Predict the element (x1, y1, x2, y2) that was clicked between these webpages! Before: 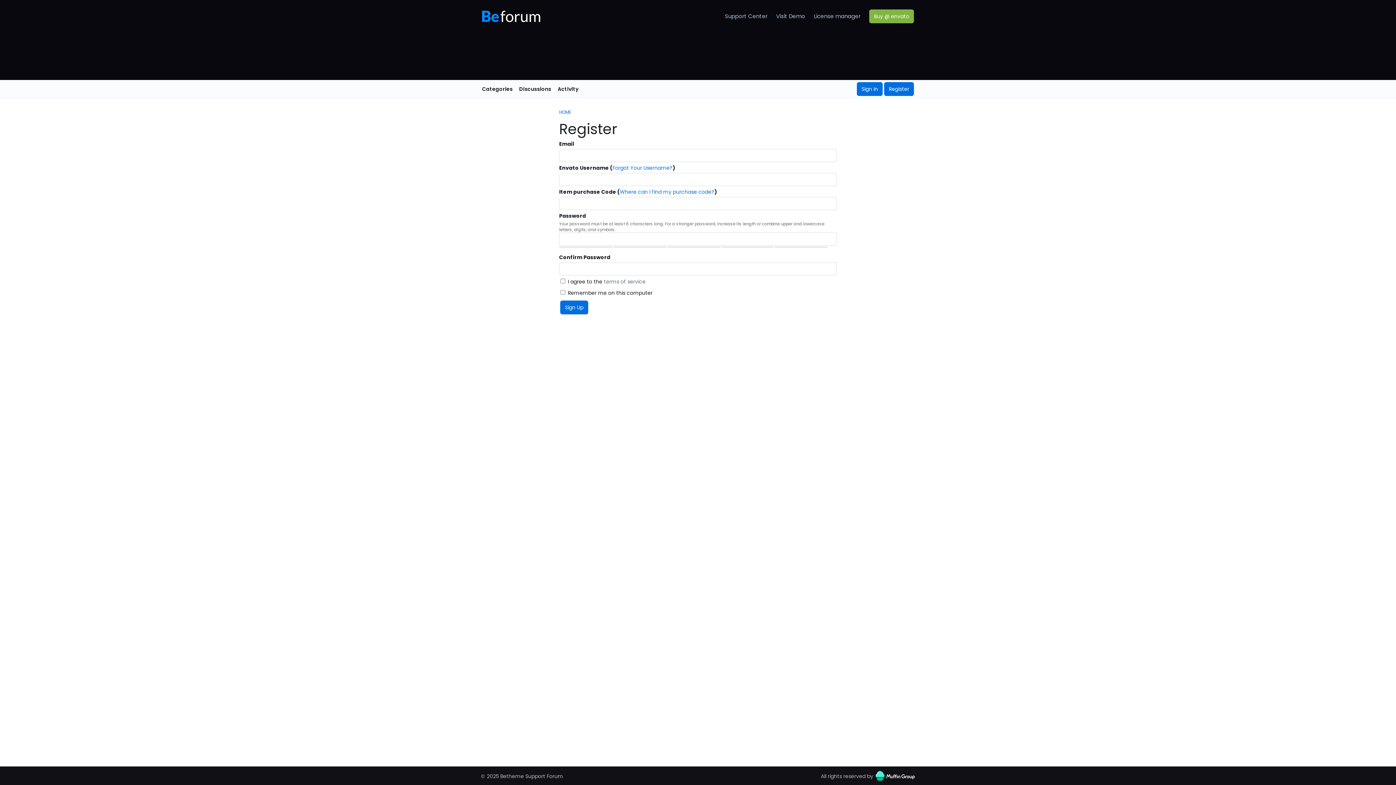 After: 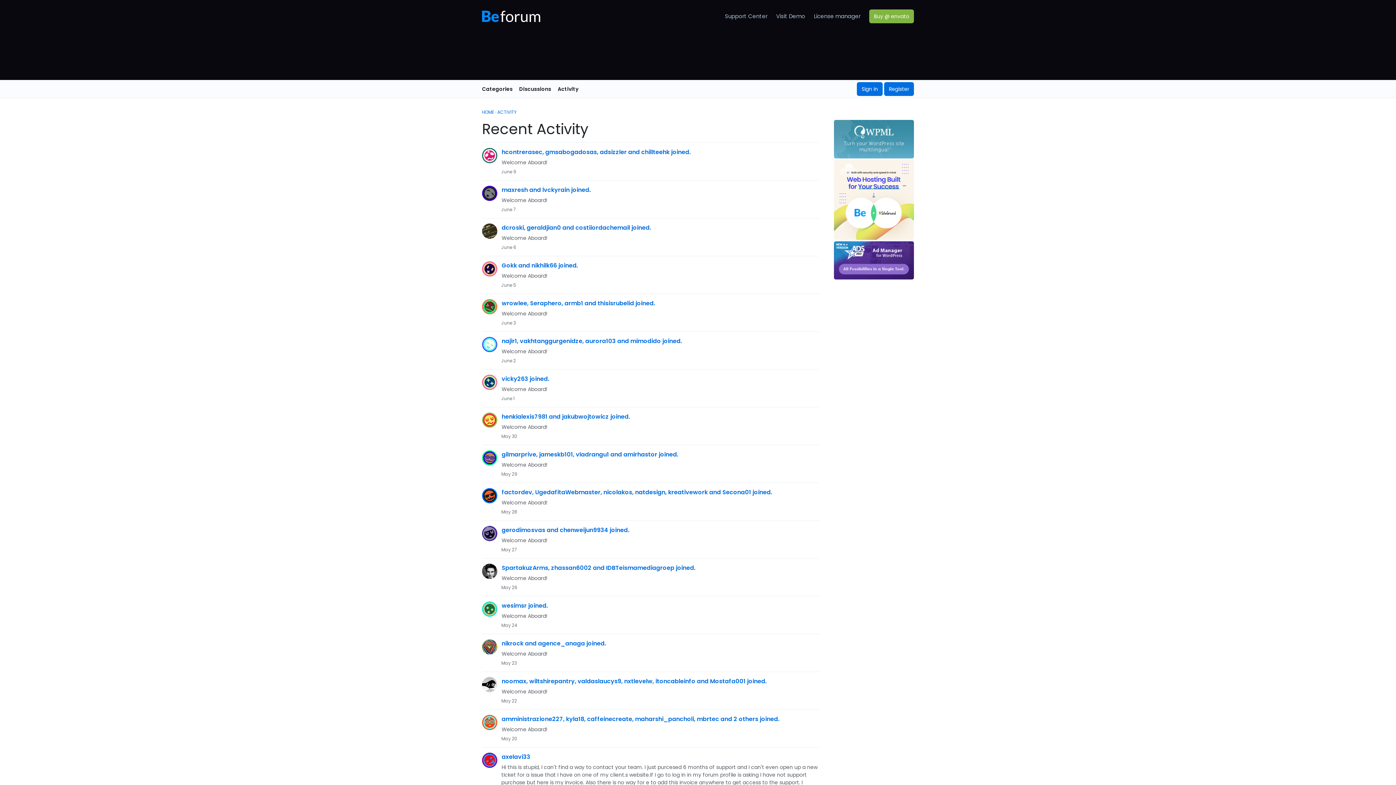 Action: bbox: (557, 83, 585, 94) label: Activity